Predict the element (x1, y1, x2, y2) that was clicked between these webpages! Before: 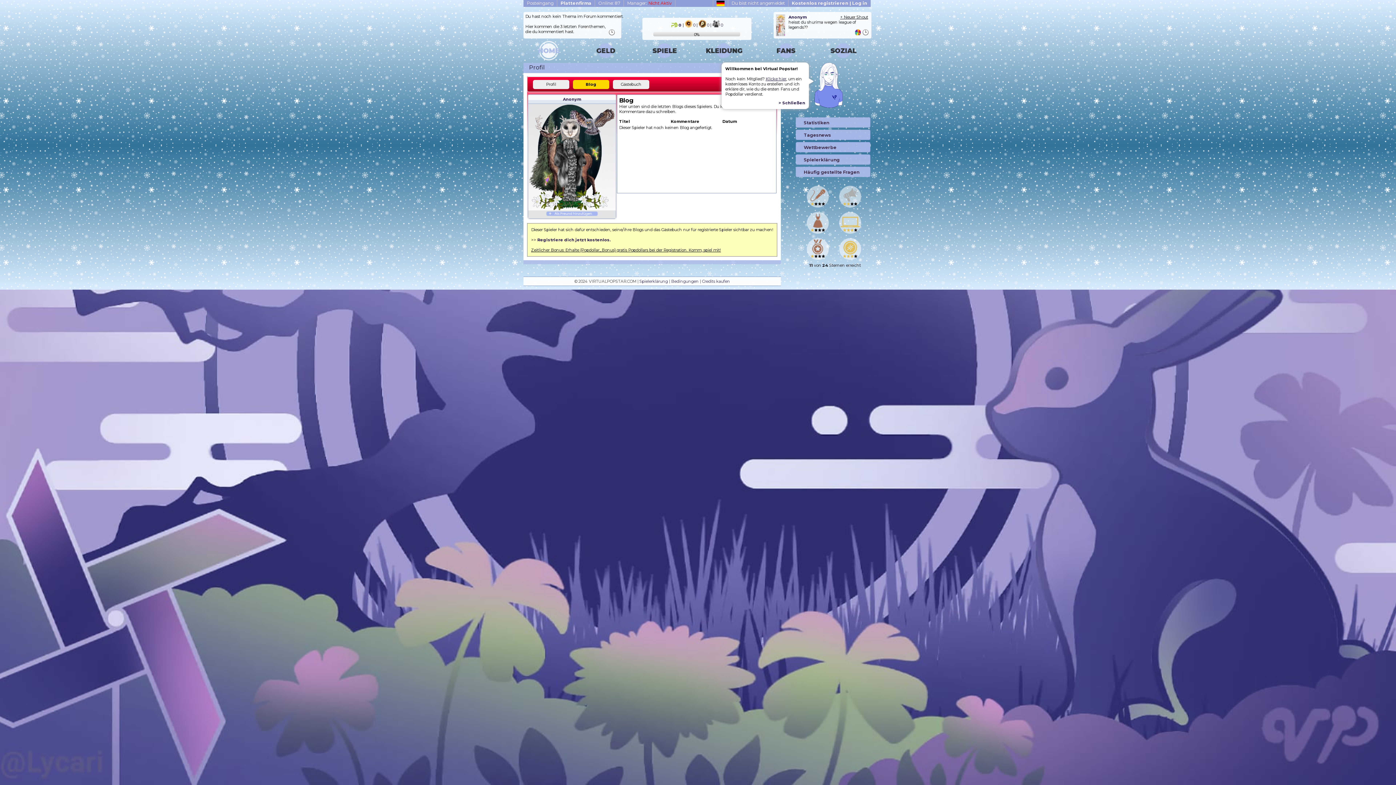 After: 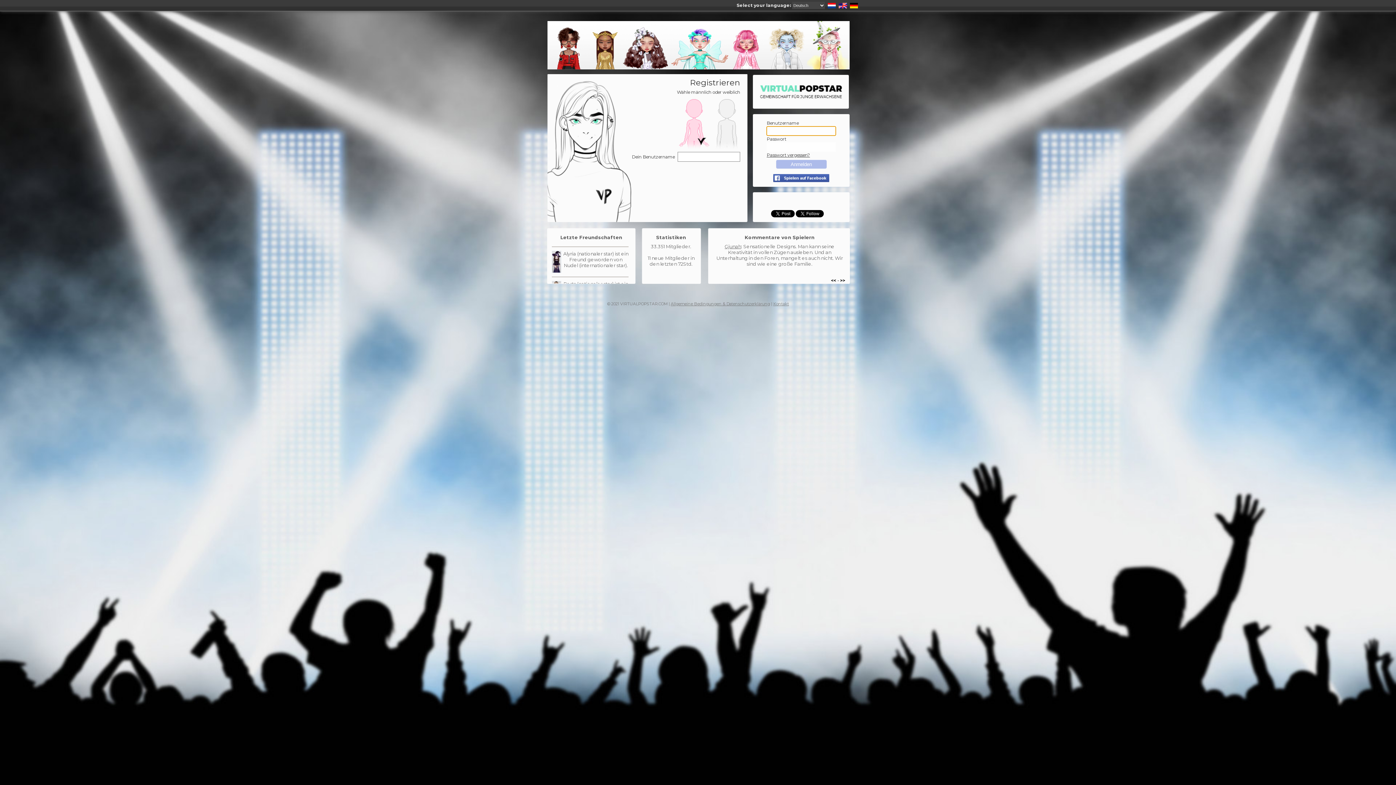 Action: bbox: (537, 237, 610, 242) label: Registriere dich jetzt kostenlos.